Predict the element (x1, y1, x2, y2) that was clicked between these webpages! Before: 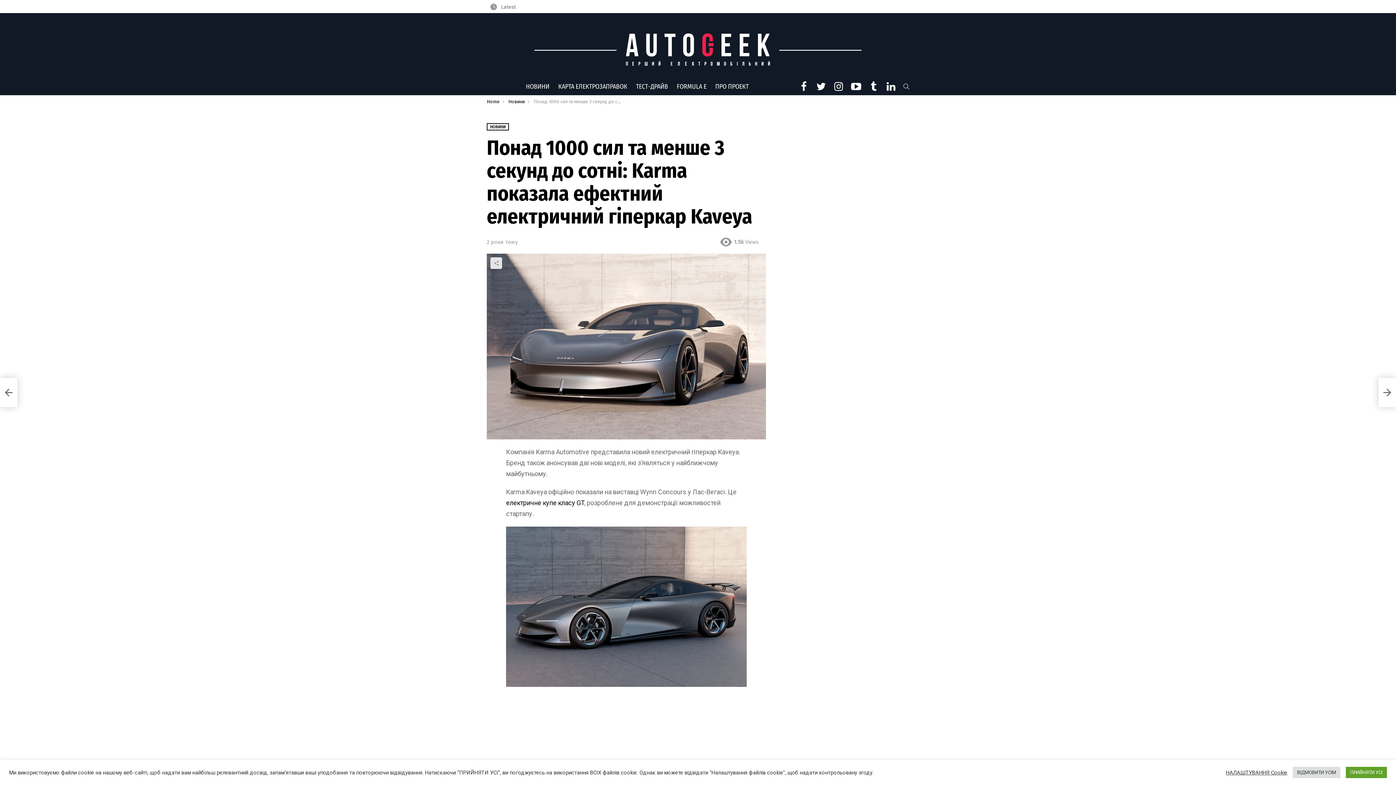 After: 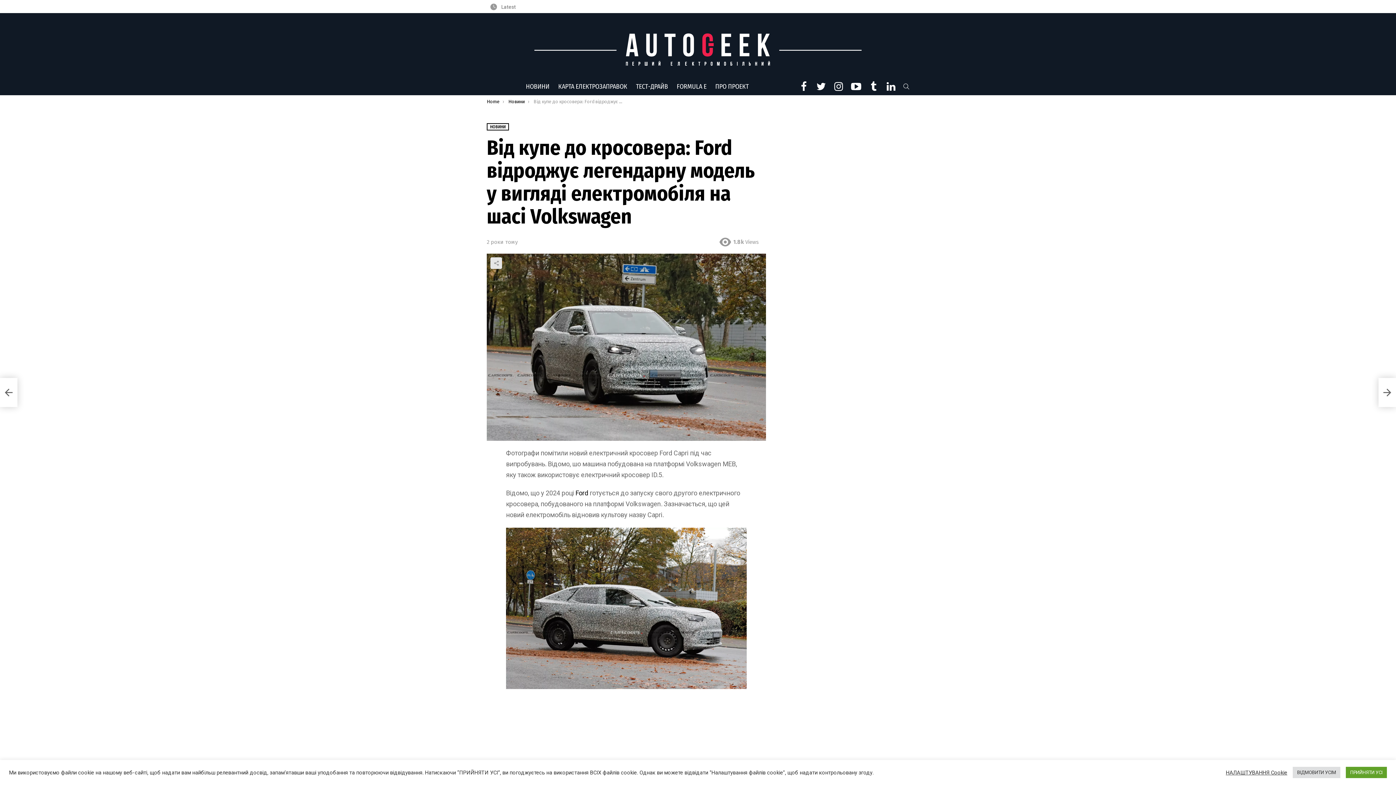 Action: bbox: (1378, 378, 1396, 407) label: Від купе до кросовера: Ford відроджує легендарну модель у вигляді електромобіля на шасі Volkswagen